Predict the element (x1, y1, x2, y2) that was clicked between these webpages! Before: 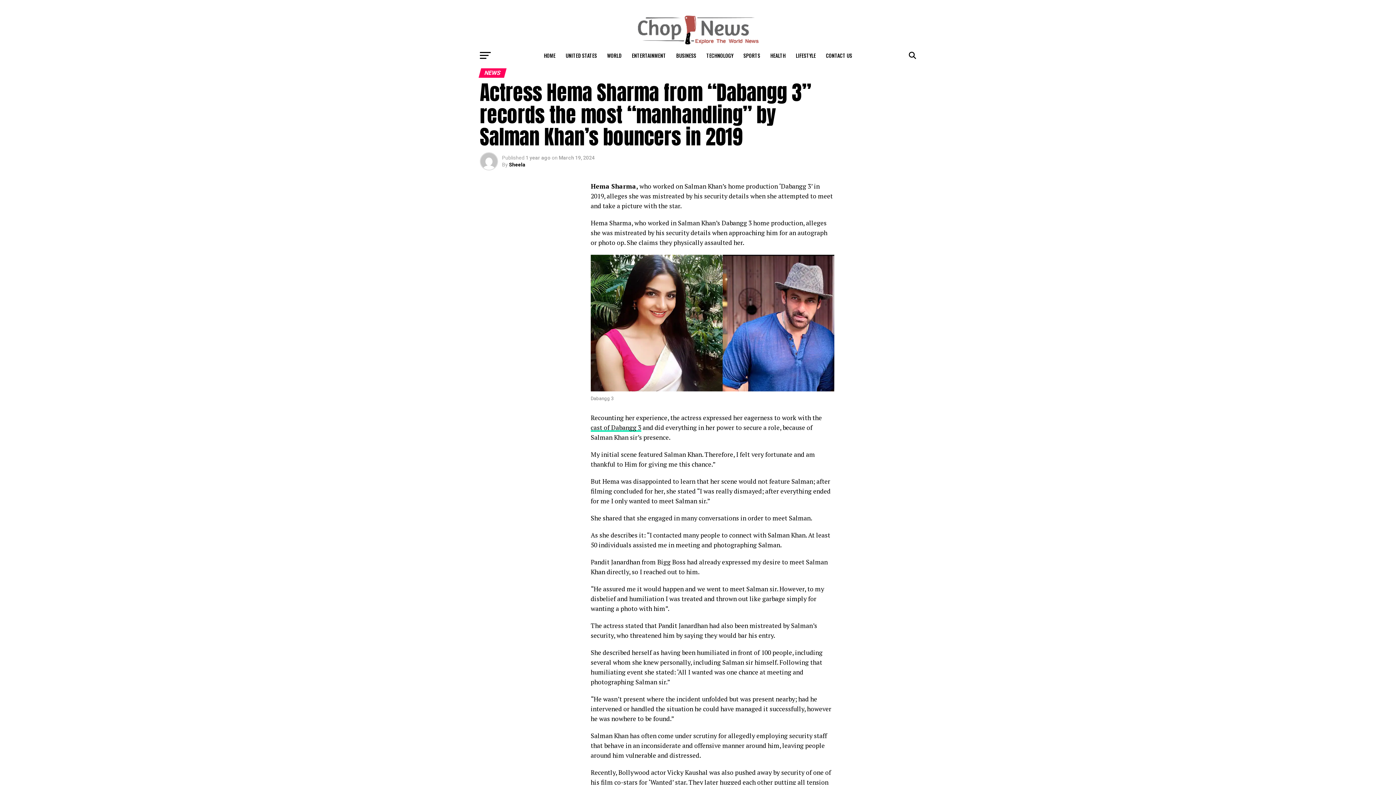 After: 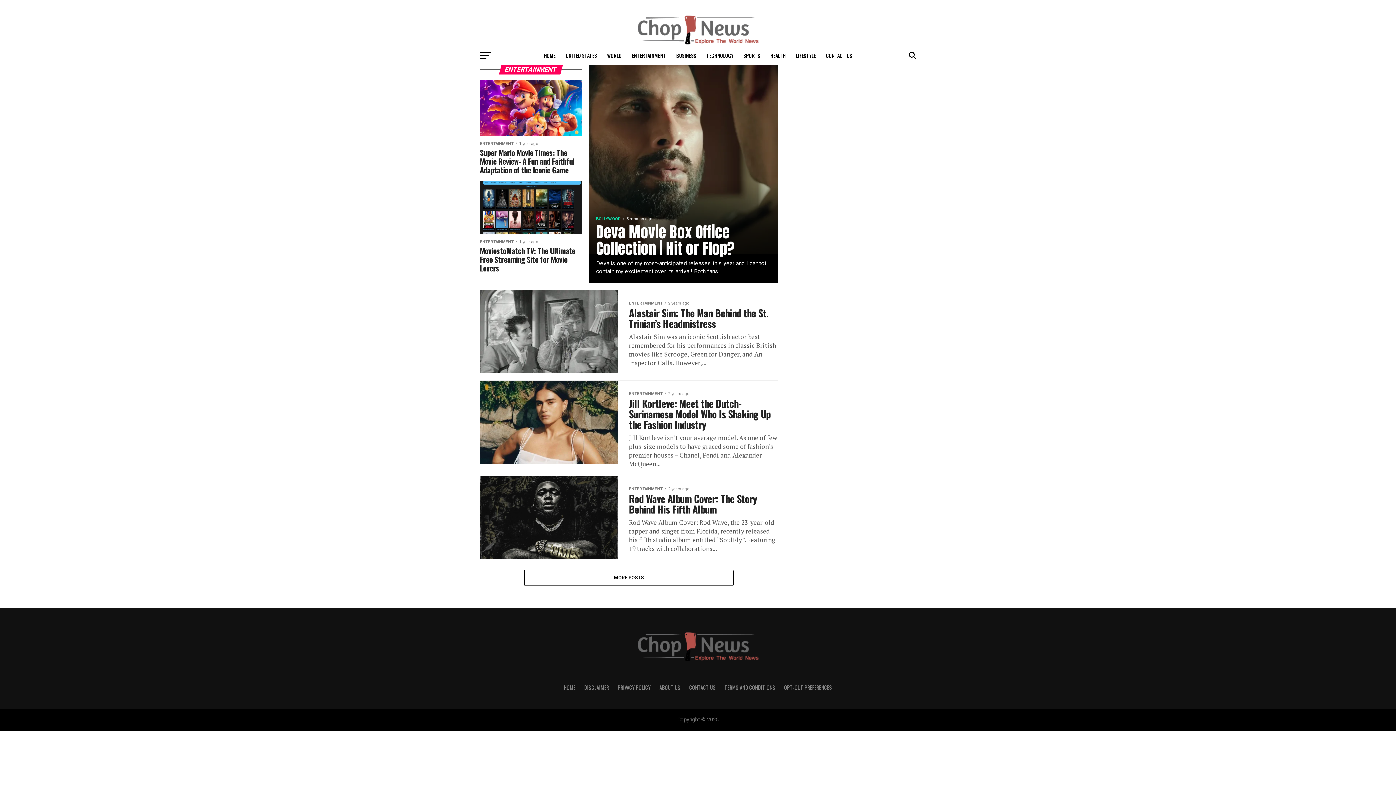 Action: label: ENTERTAINMENT bbox: (627, 46, 670, 64)